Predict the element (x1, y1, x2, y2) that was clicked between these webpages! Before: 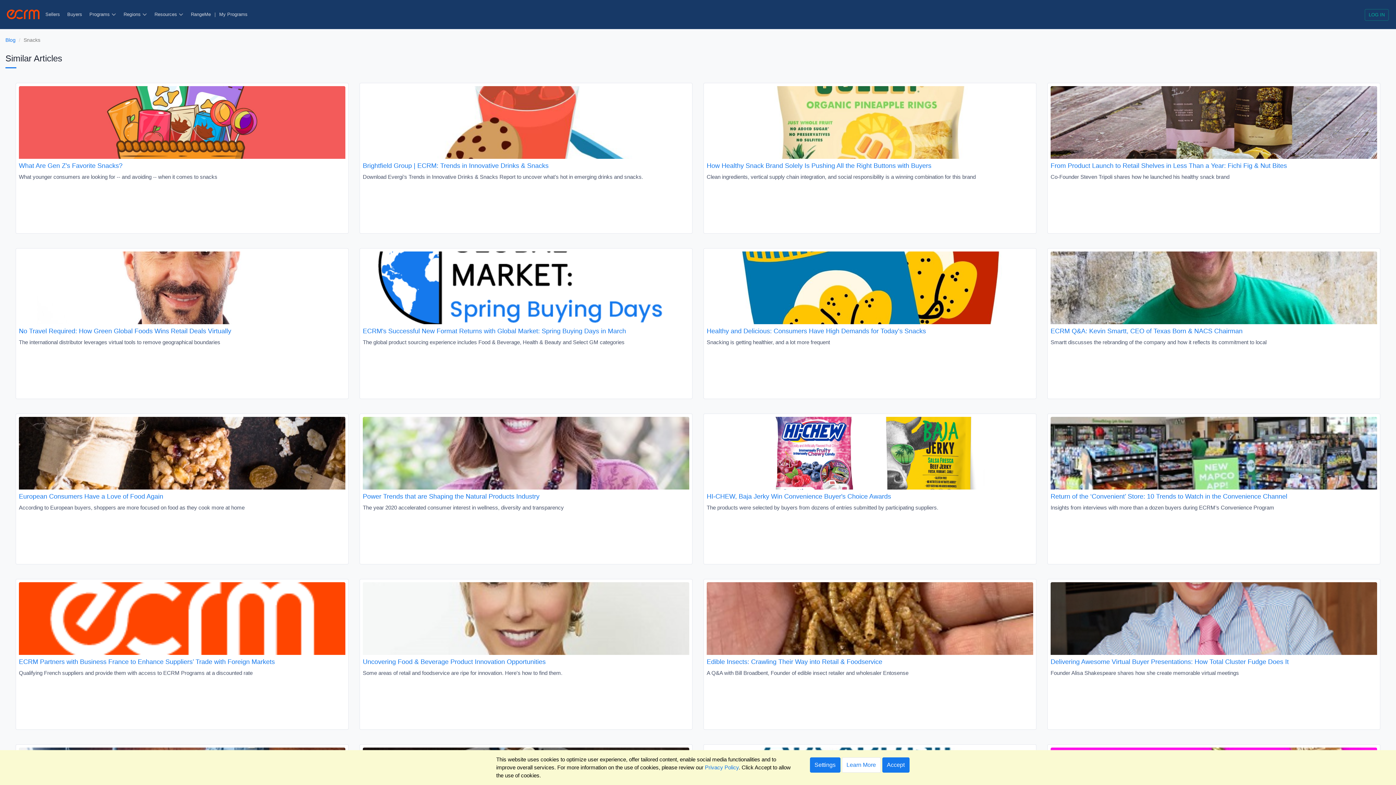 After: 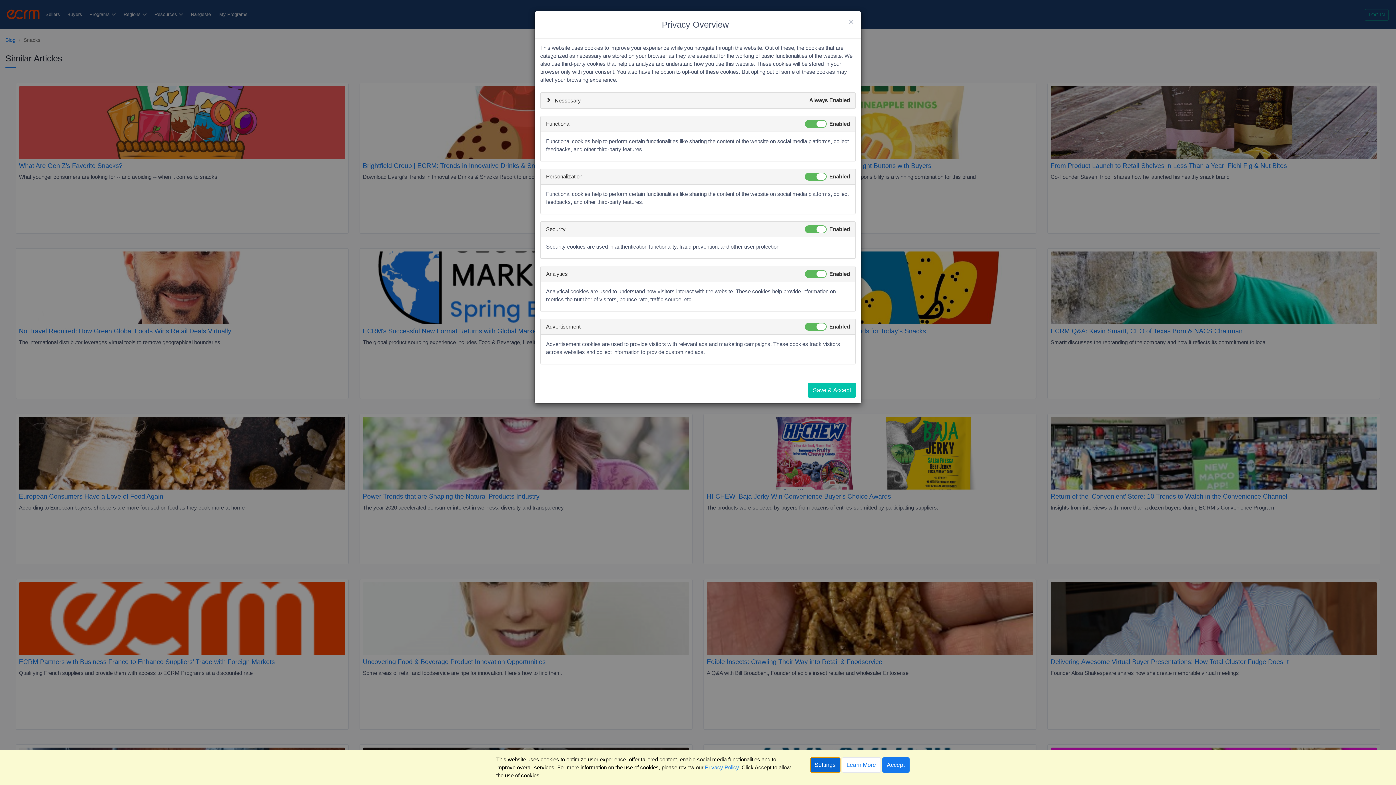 Action: bbox: (810, 757, 840, 773) label: Settings